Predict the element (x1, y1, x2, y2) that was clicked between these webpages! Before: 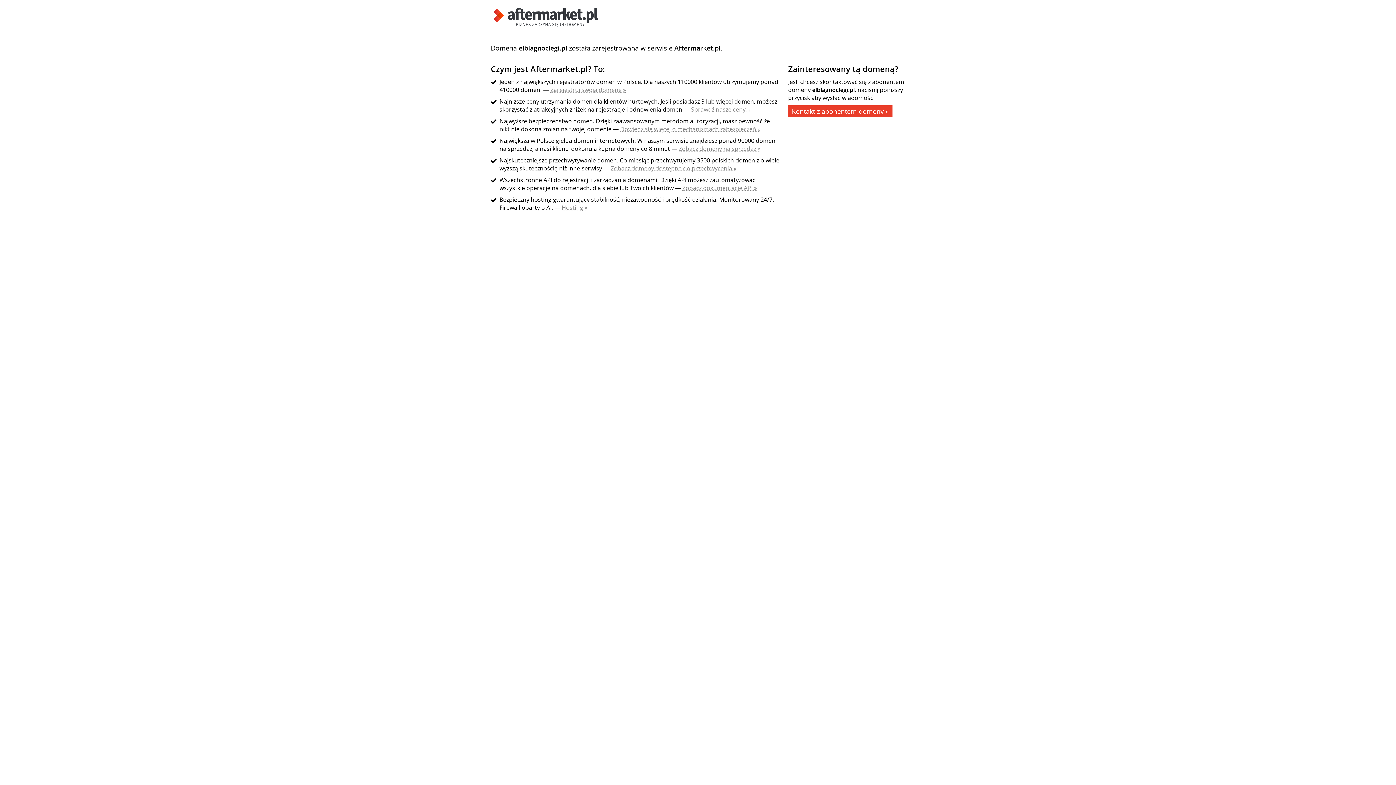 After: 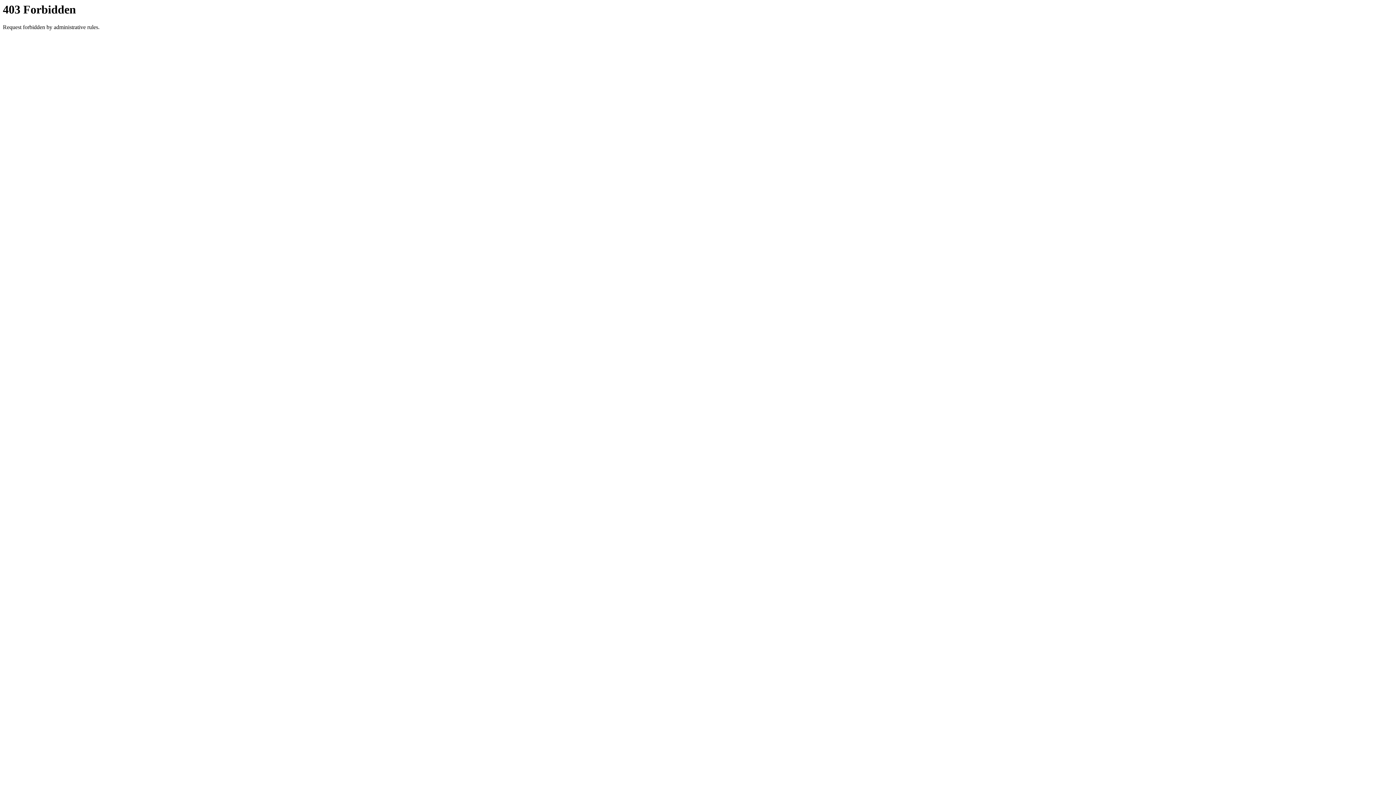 Action: bbox: (610, 164, 736, 172) label: Zobacz domeny dostępne do przechwycenia »